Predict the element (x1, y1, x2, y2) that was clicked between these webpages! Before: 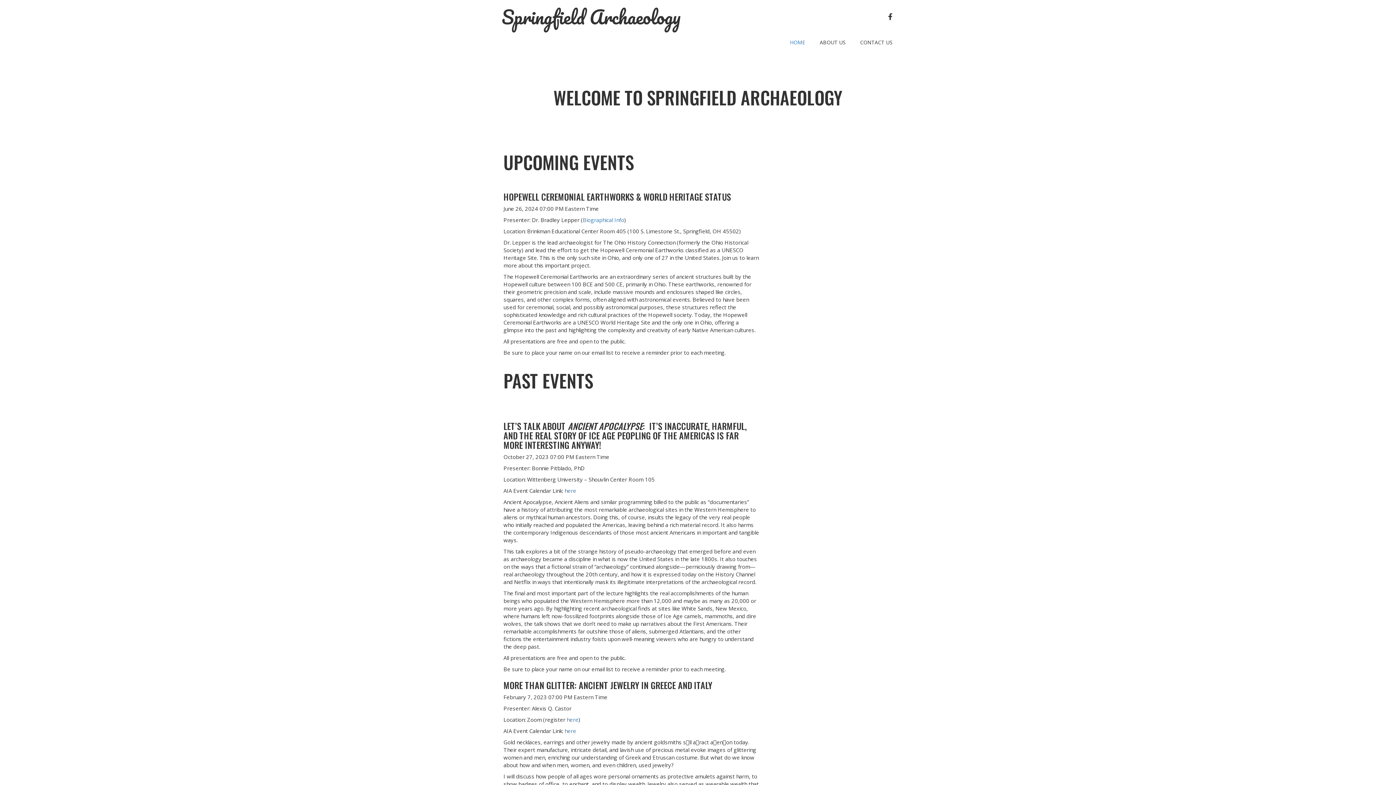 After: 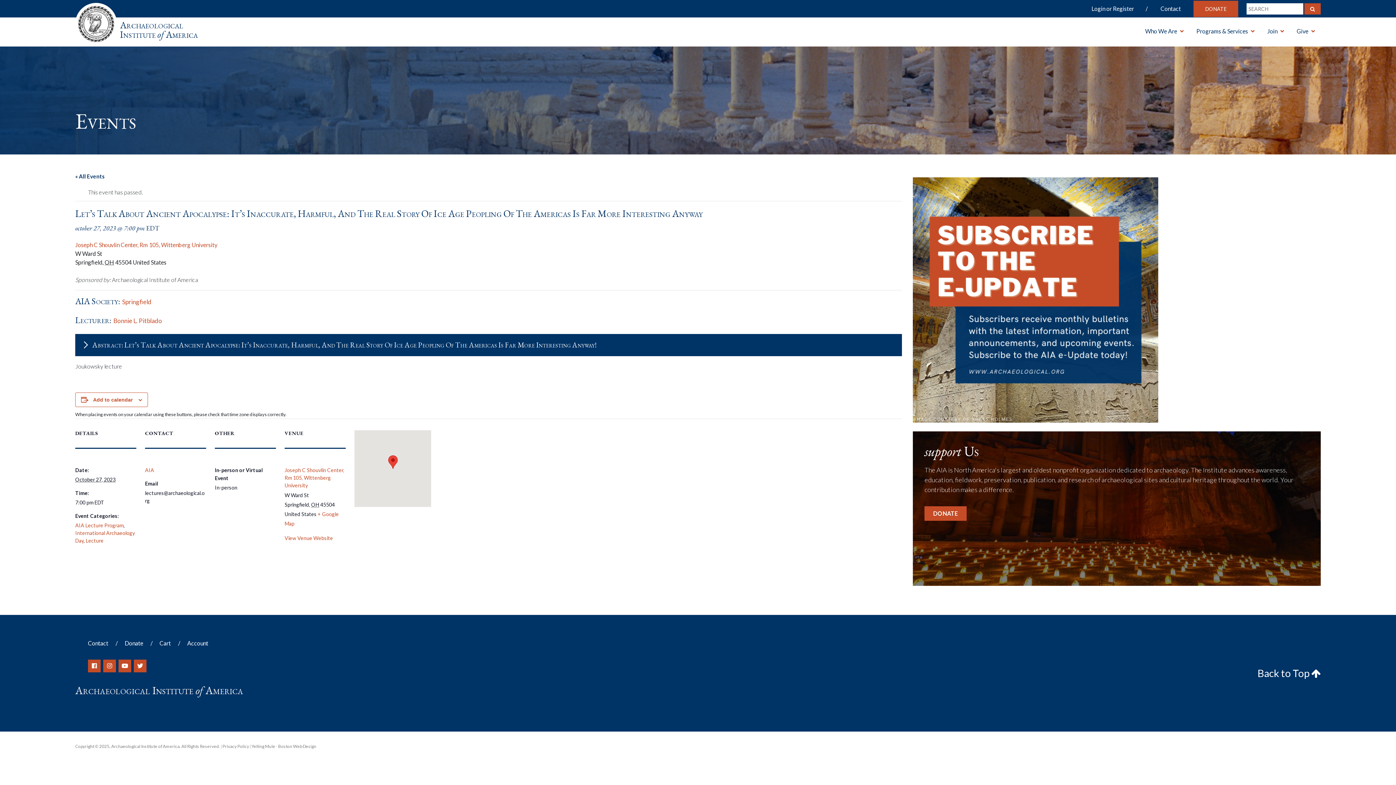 Action: bbox: (564, 487, 576, 494) label: here